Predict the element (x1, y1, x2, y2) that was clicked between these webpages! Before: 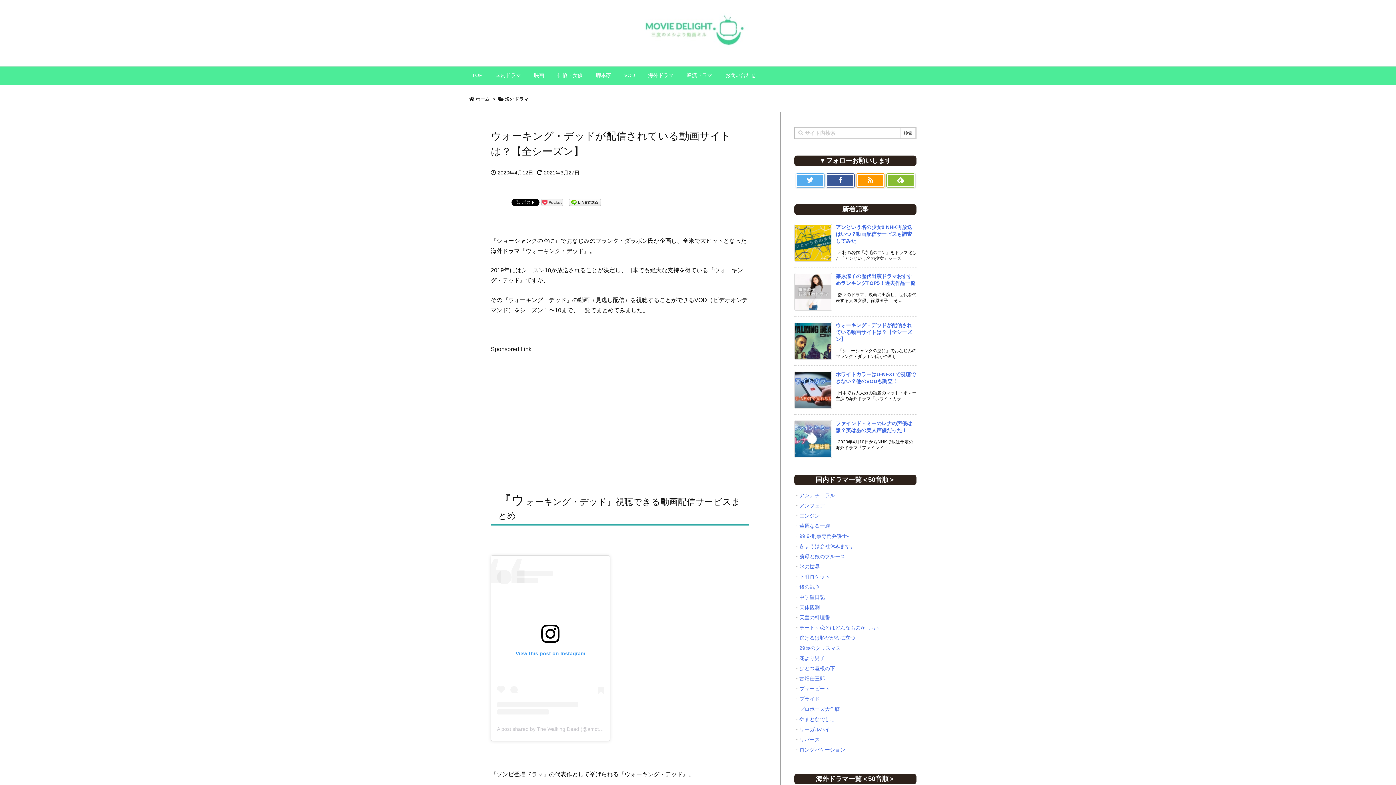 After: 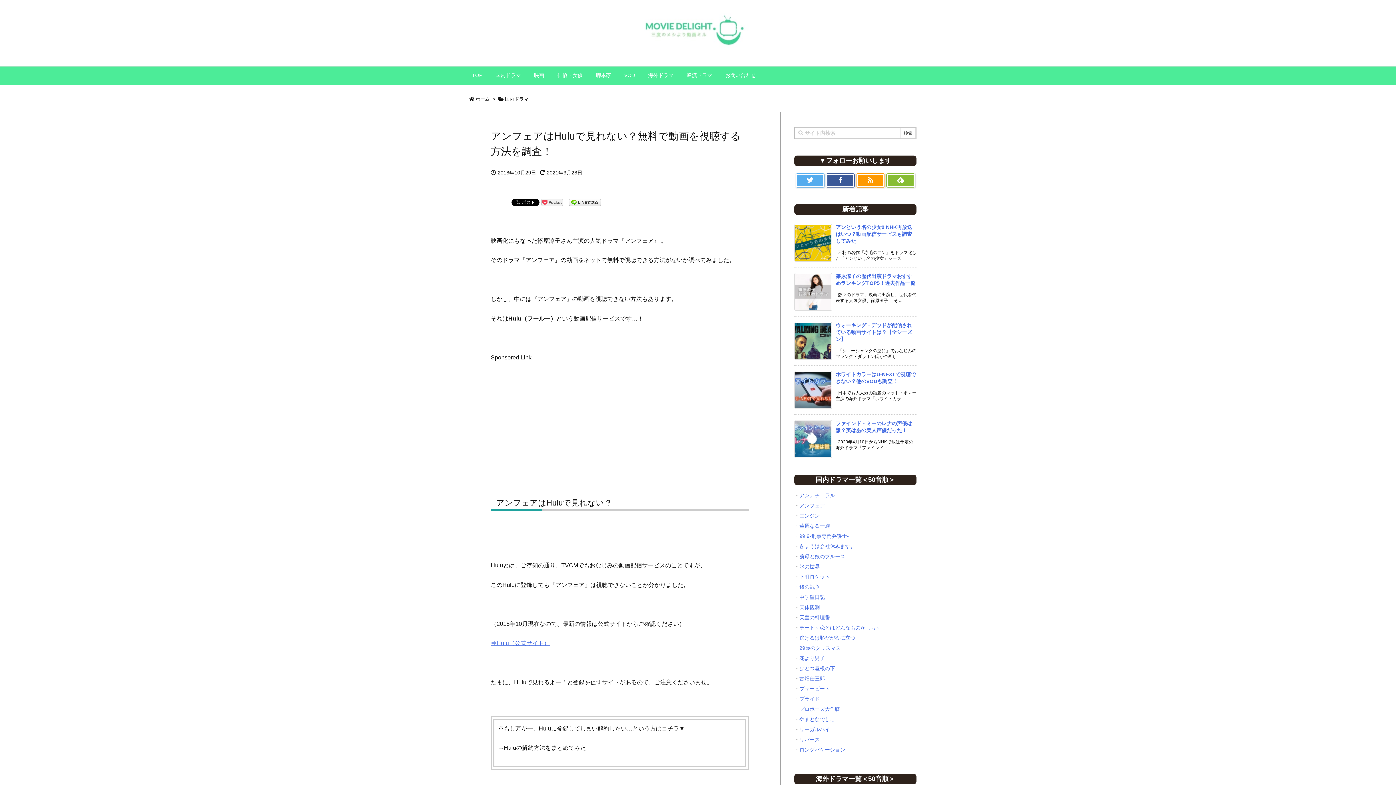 Action: bbox: (799, 502, 825, 508) label: アンフェア